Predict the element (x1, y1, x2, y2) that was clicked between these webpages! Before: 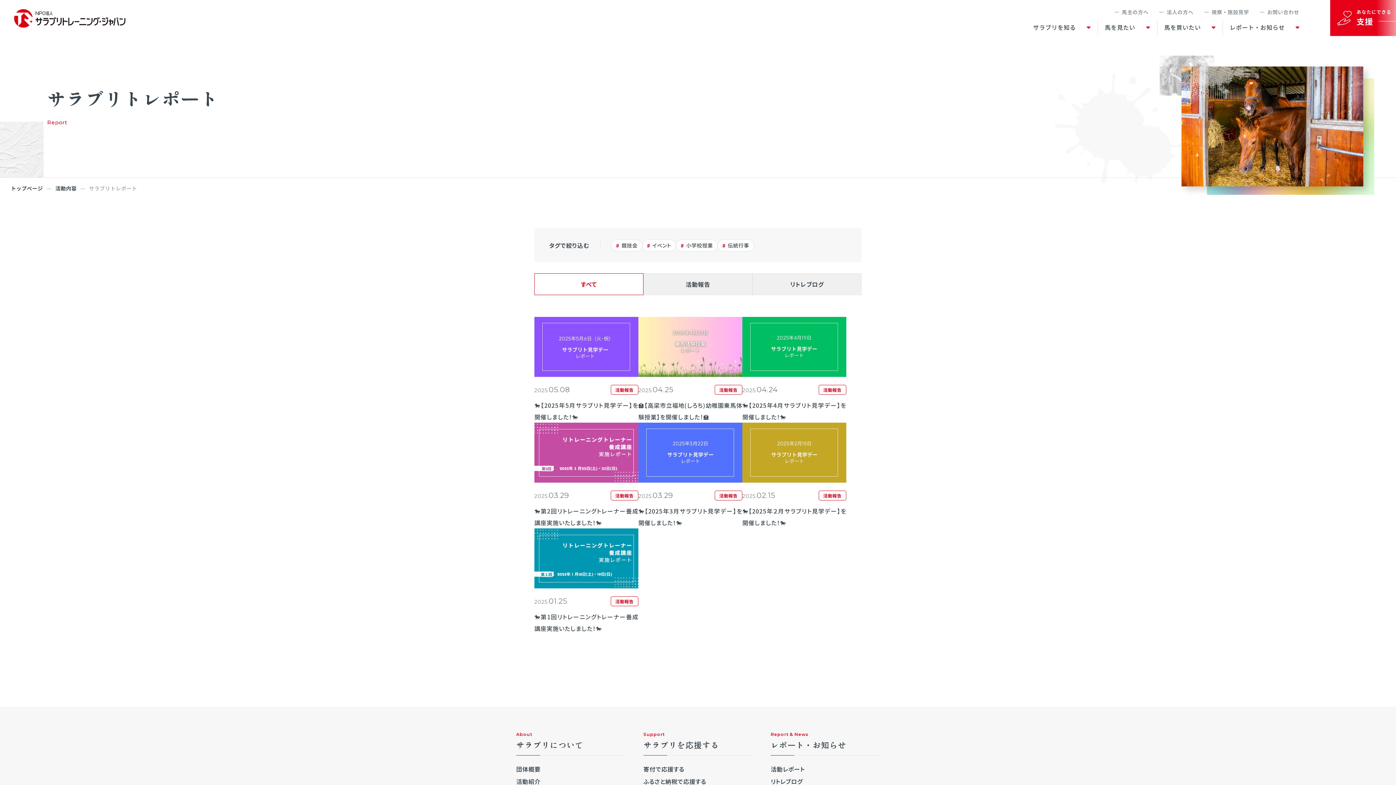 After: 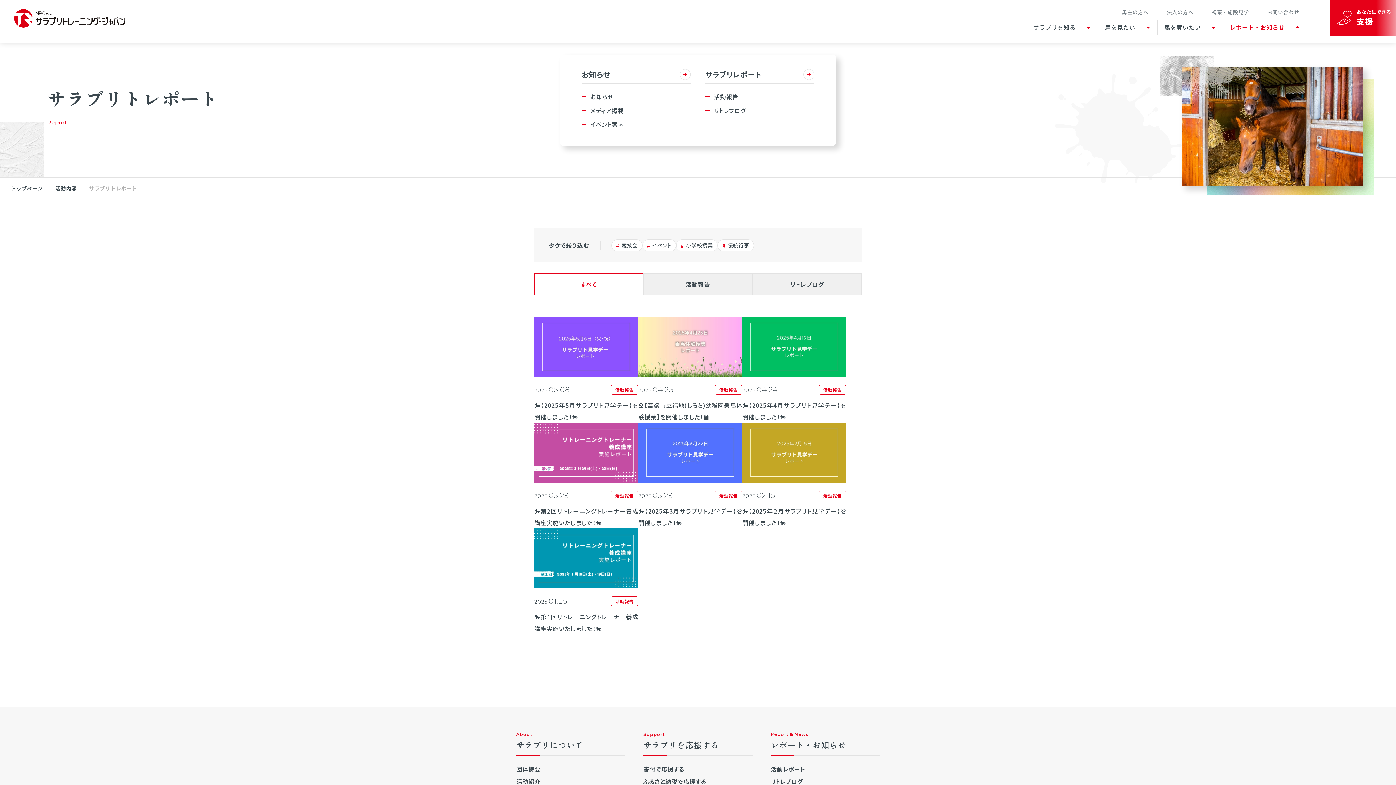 Action: label: レポート・お知らせ bbox: (1223, 20, 1306, 34)